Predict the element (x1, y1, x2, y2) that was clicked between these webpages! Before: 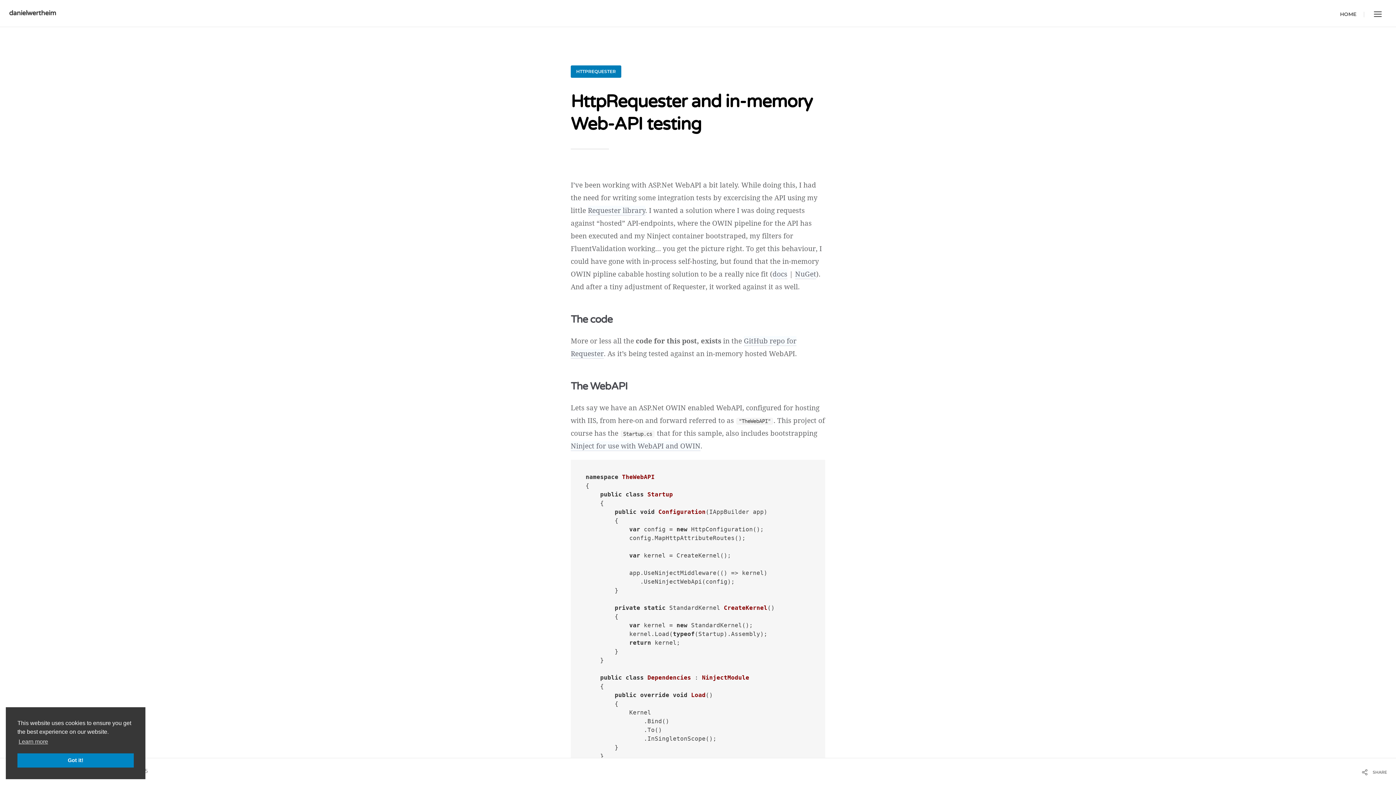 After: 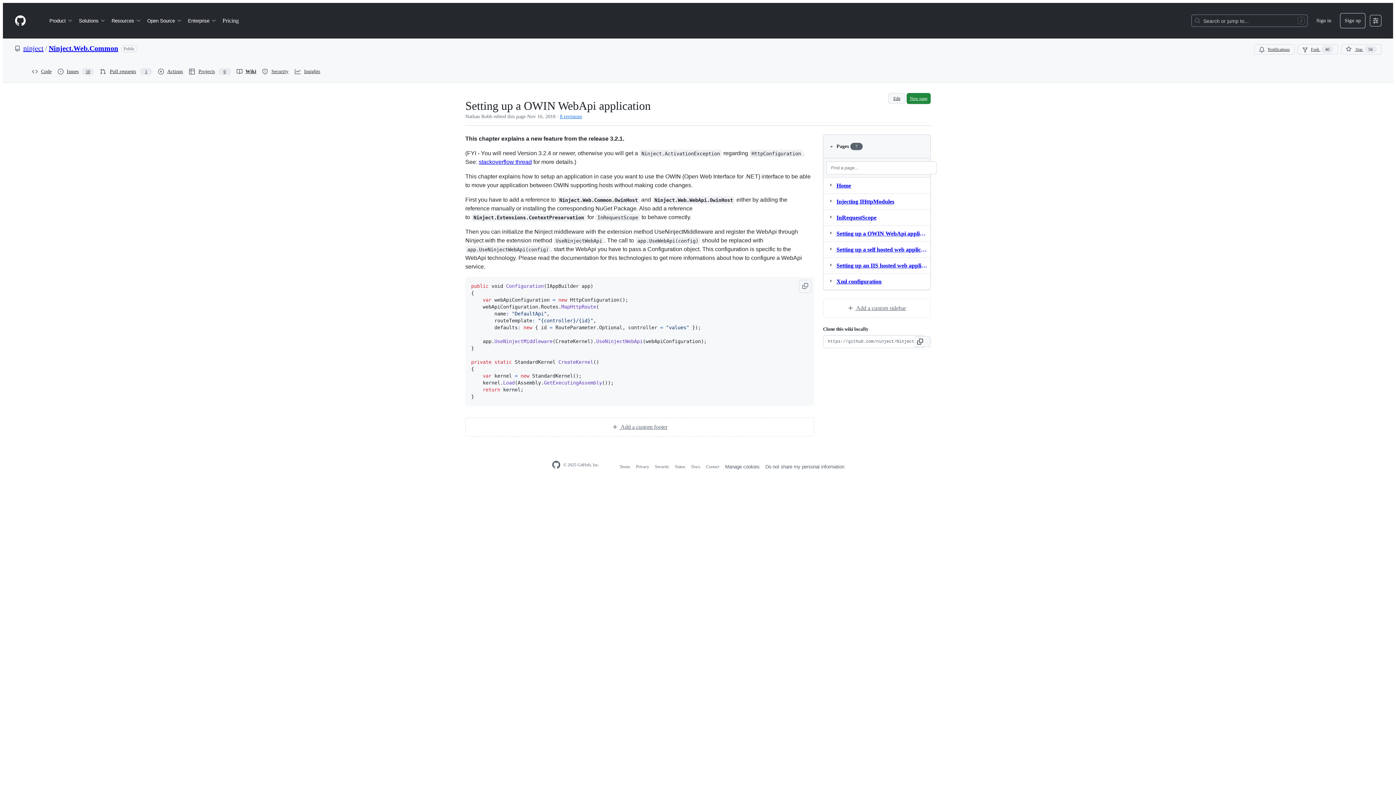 Action: label: Ninject for use with WebAPI and OWIN bbox: (570, 441, 700, 451)